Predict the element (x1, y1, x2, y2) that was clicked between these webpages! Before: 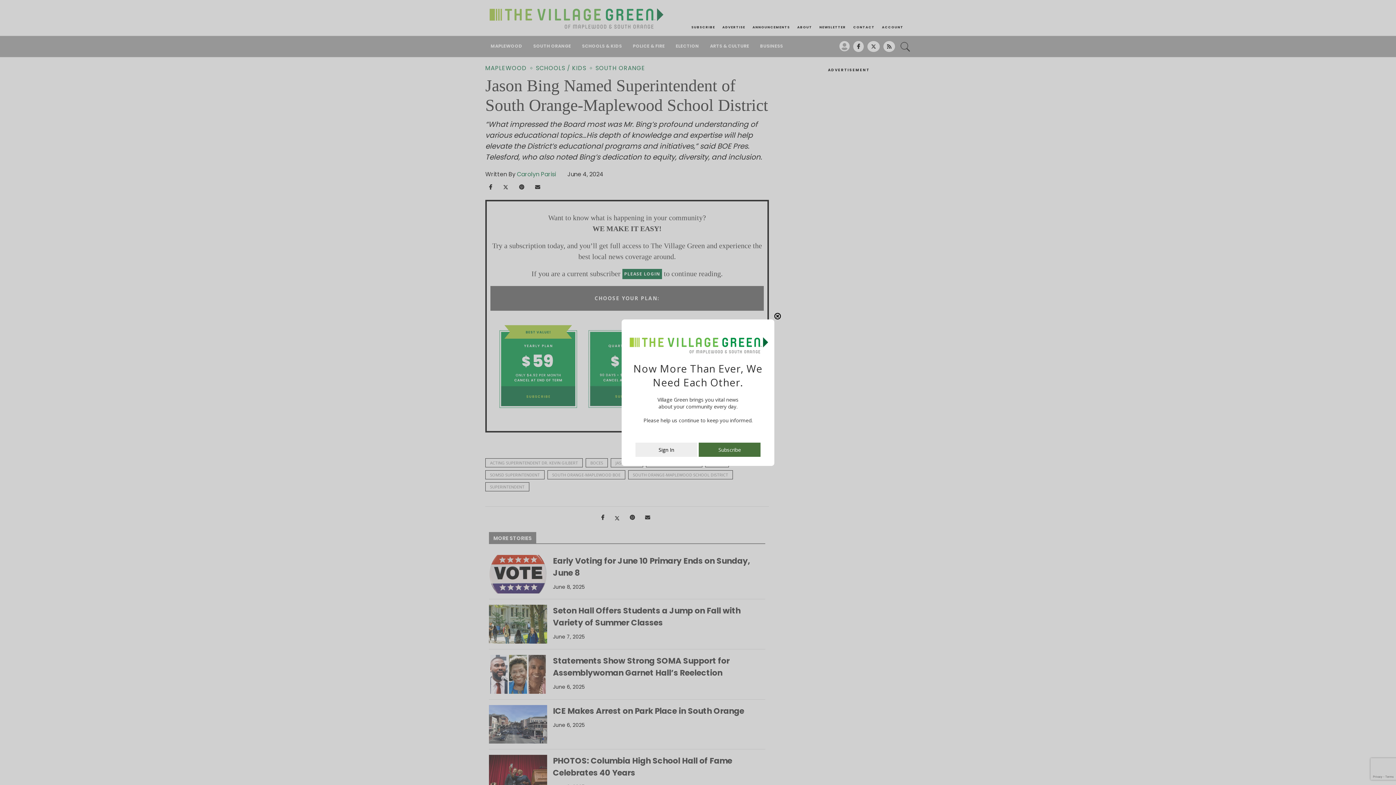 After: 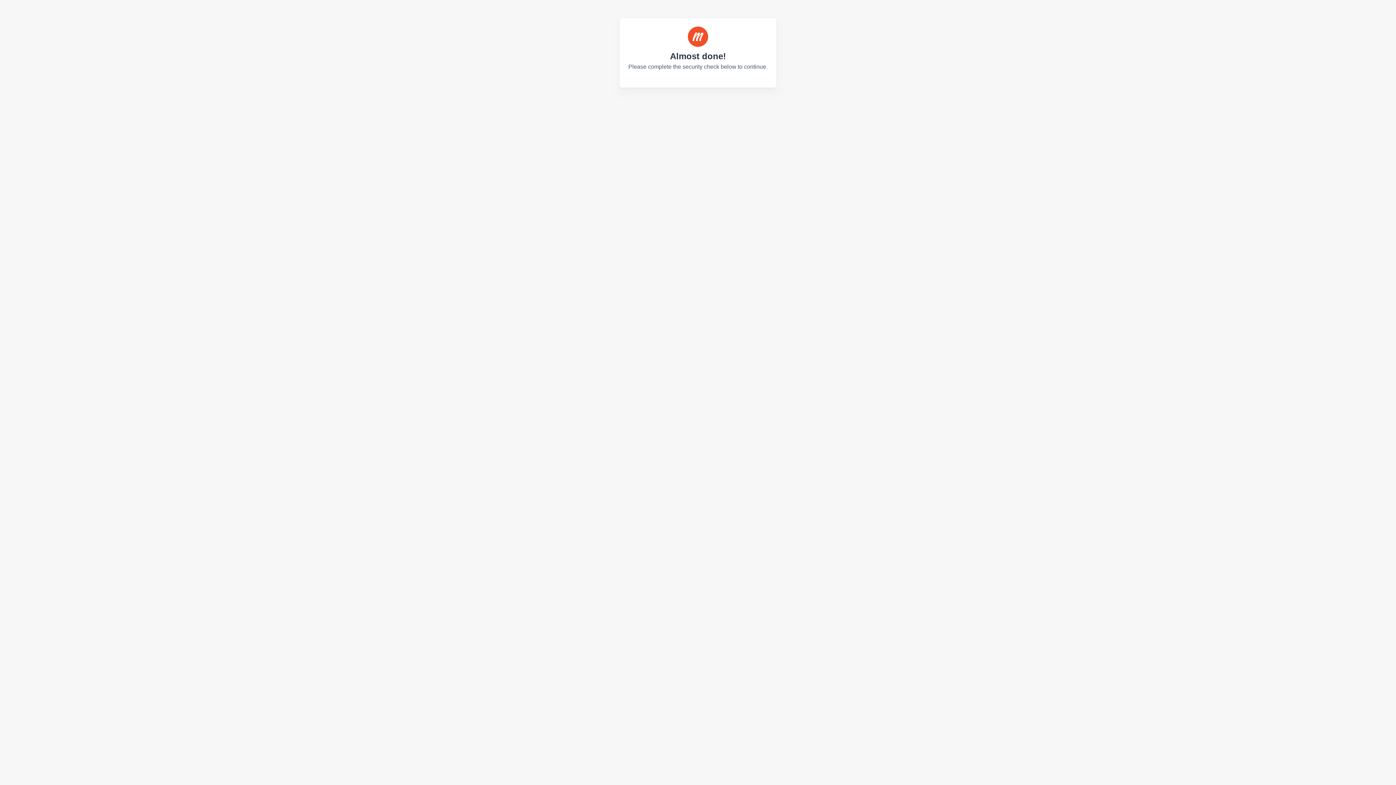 Action: bbox: (635, 450, 697, 457) label: Sign In